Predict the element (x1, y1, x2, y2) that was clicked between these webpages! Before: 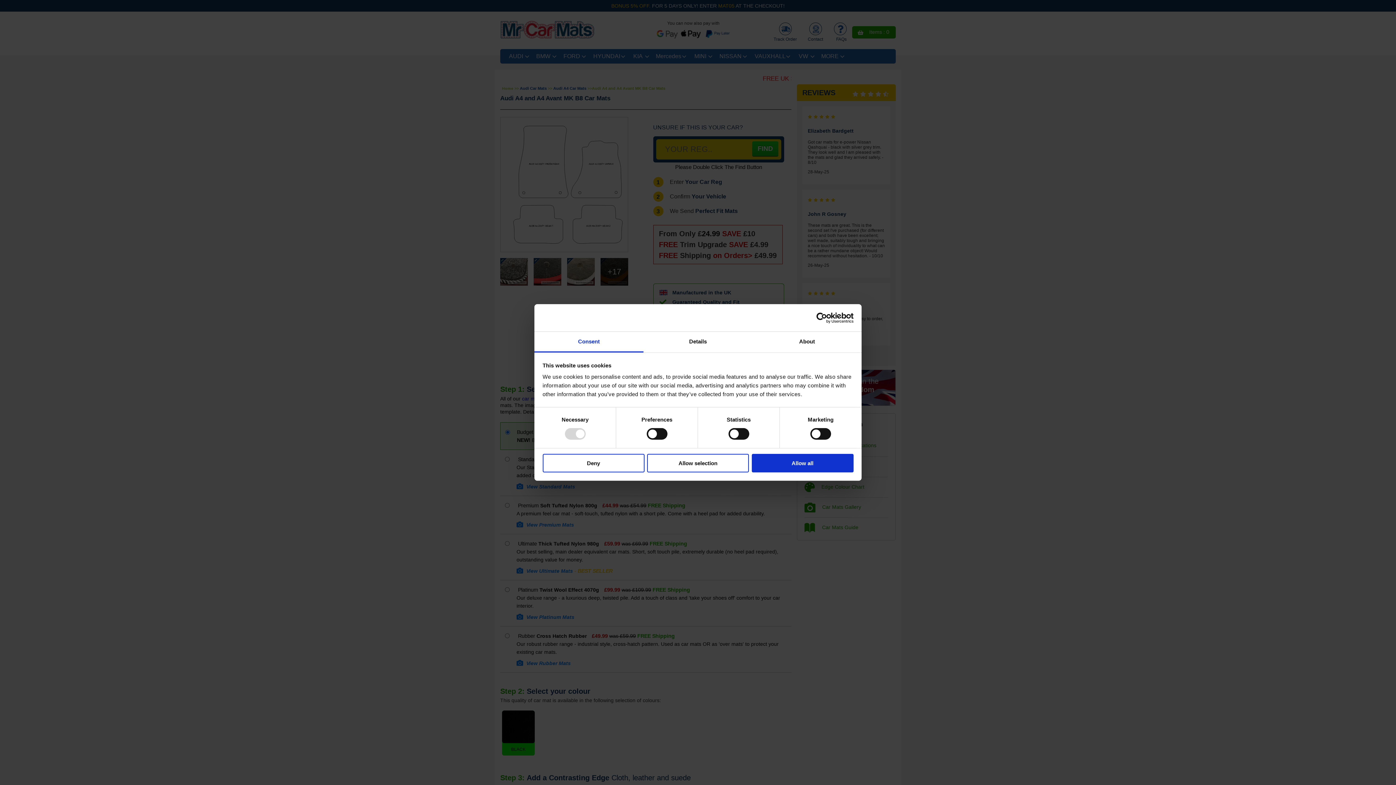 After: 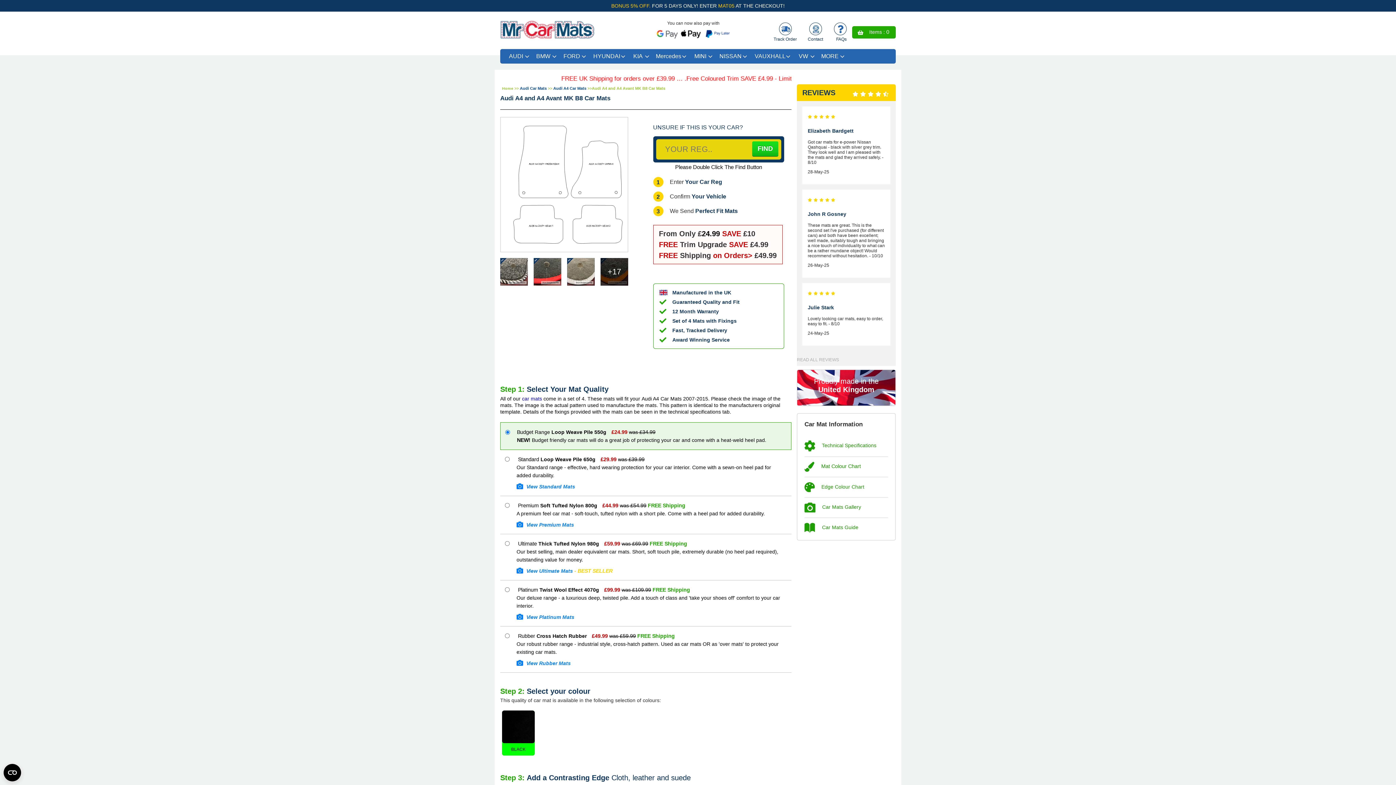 Action: bbox: (751, 454, 853, 472) label: Allow all